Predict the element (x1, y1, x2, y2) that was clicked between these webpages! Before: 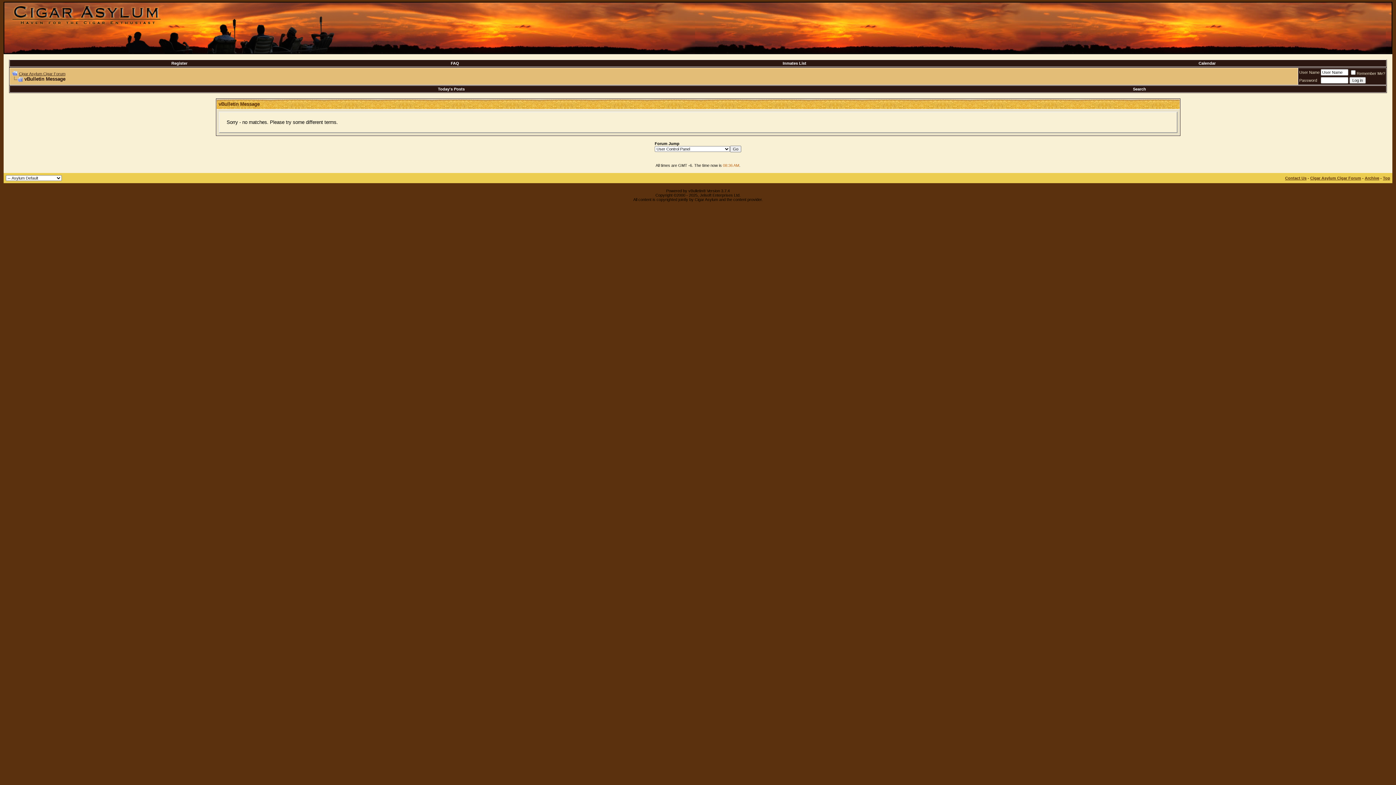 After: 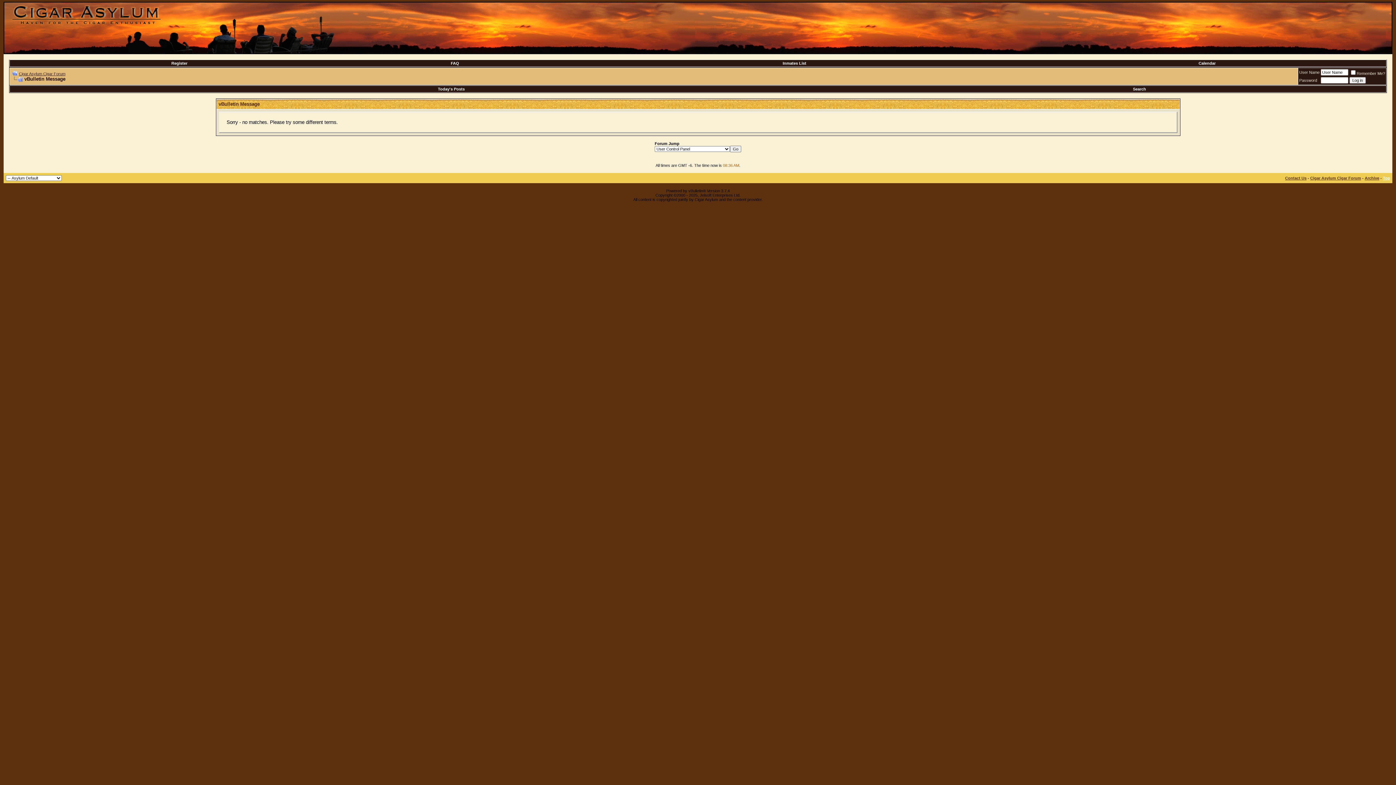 Action: bbox: (1383, 176, 1390, 180) label: Top